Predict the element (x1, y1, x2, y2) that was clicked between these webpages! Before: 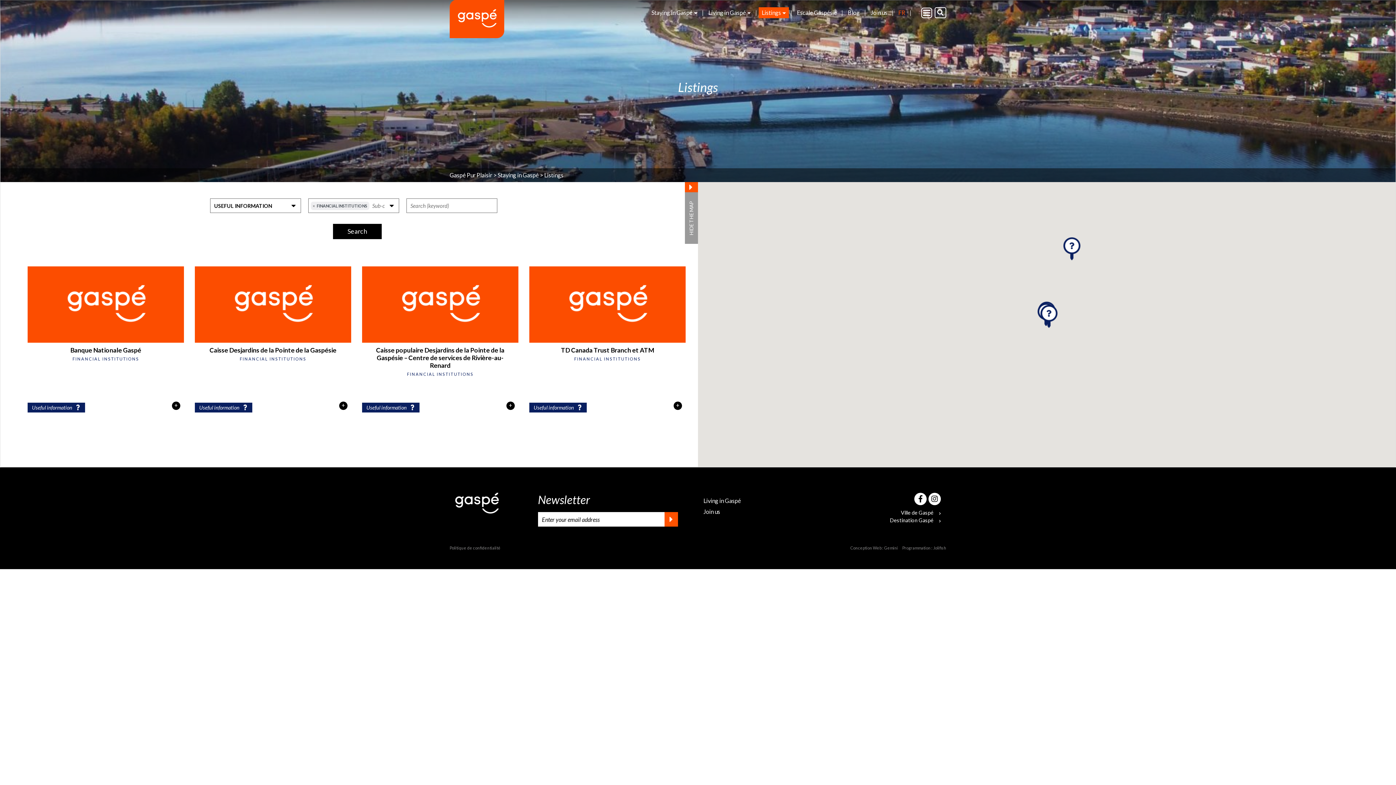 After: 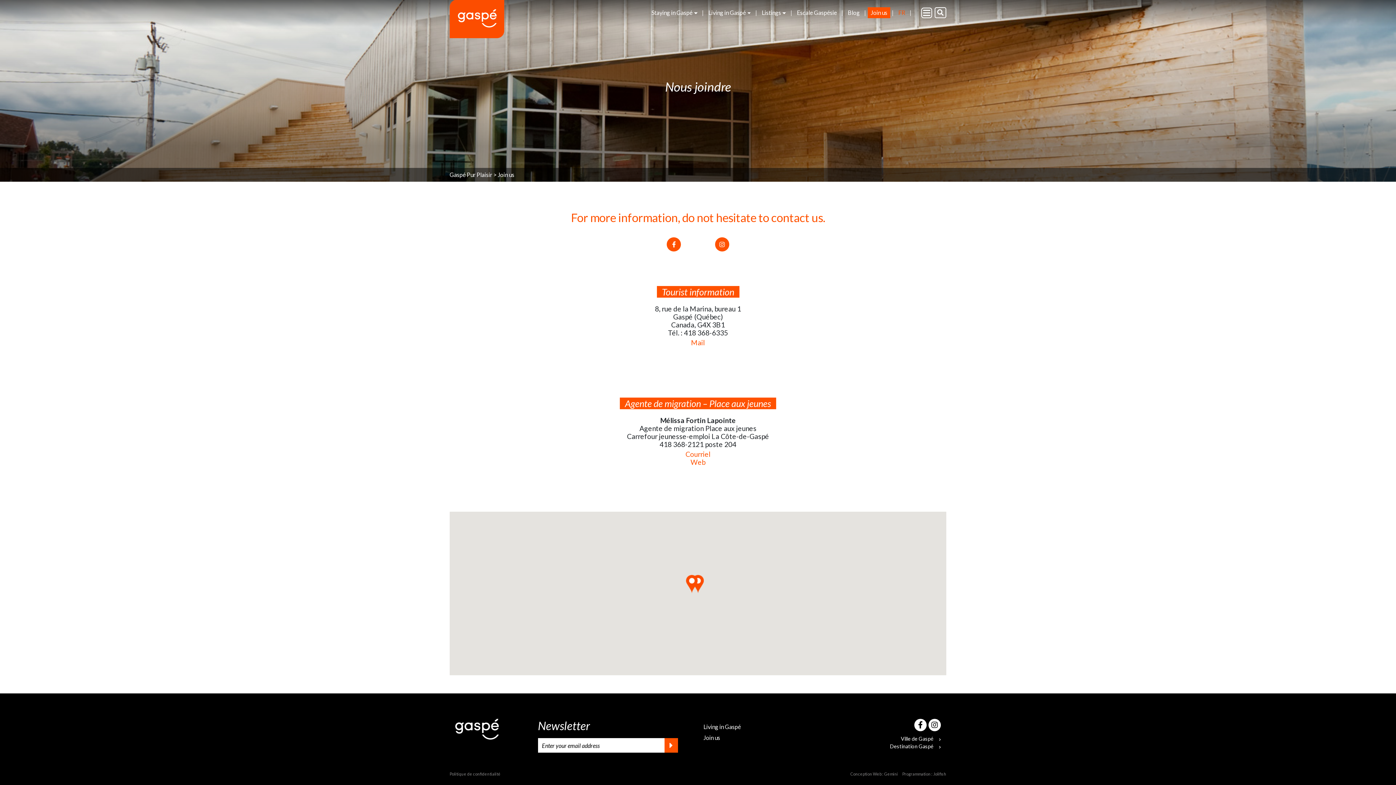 Action: label: Join us bbox: (703, 508, 720, 515)